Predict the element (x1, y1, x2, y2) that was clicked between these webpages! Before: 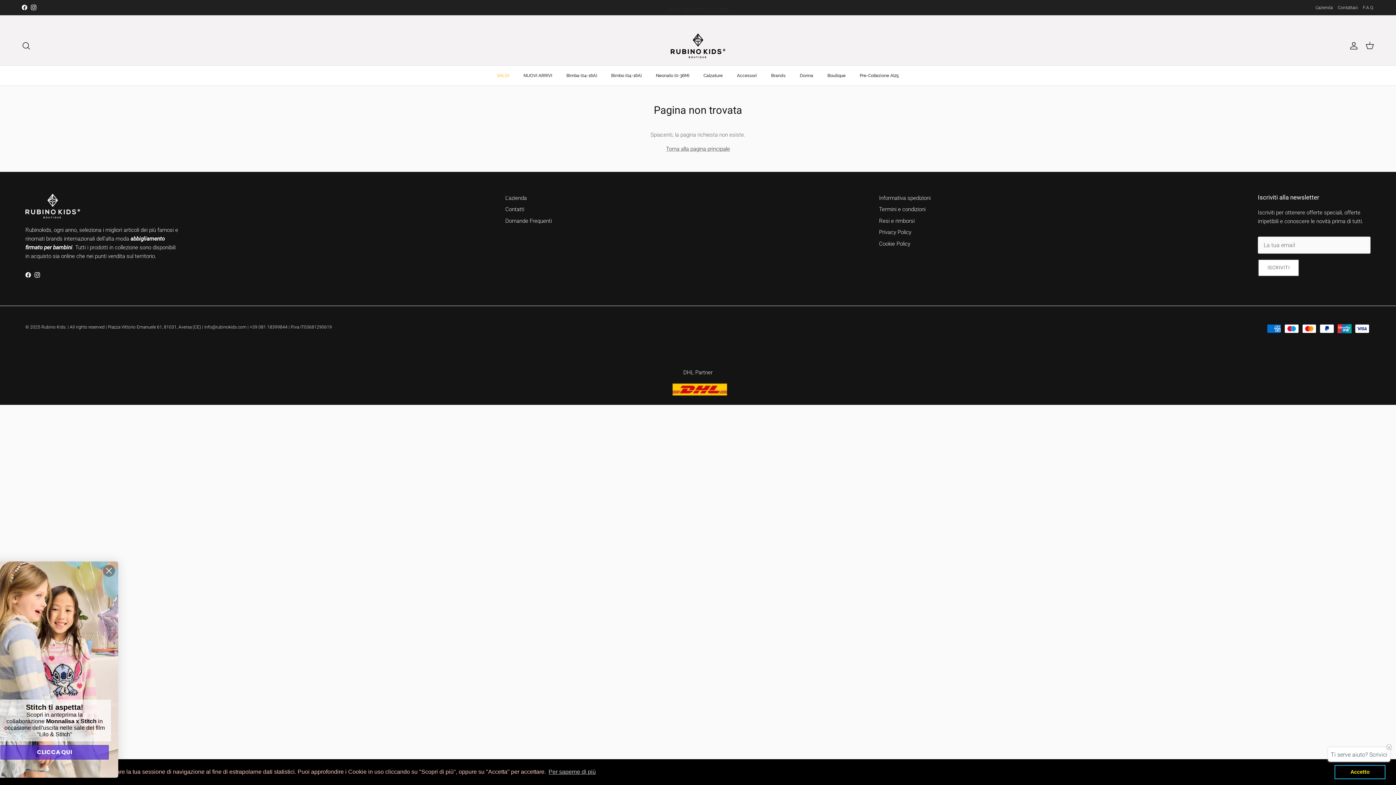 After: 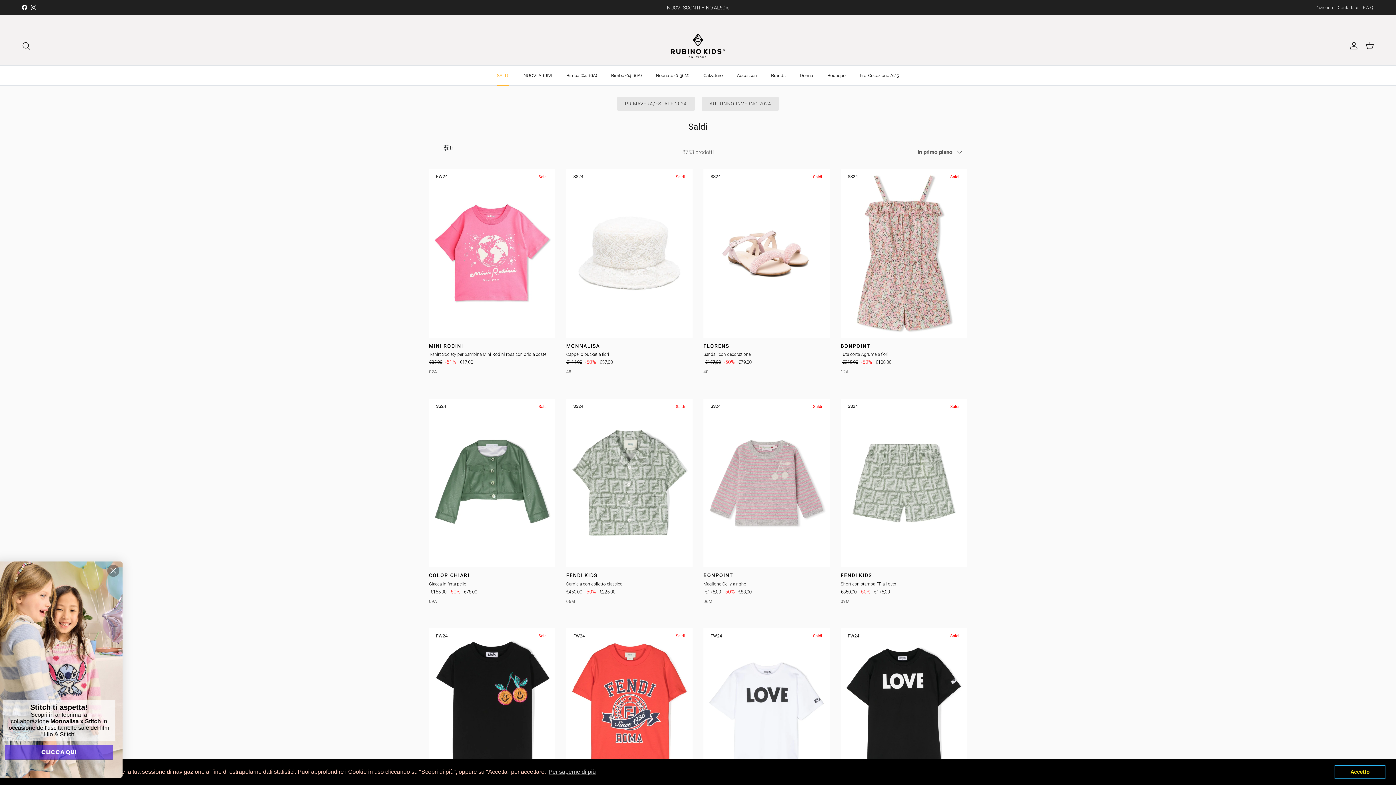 Action: label: SALDI bbox: (490, 65, 516, 85)